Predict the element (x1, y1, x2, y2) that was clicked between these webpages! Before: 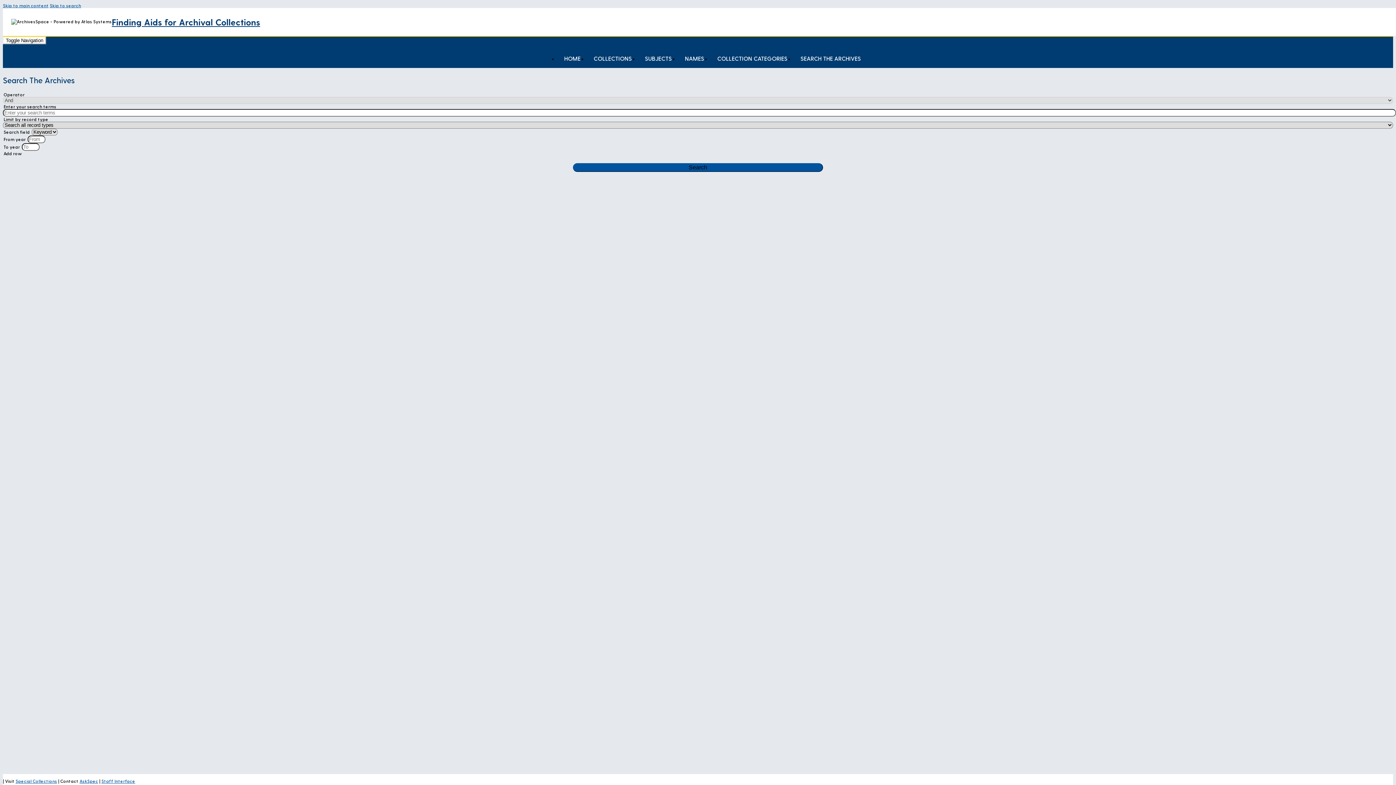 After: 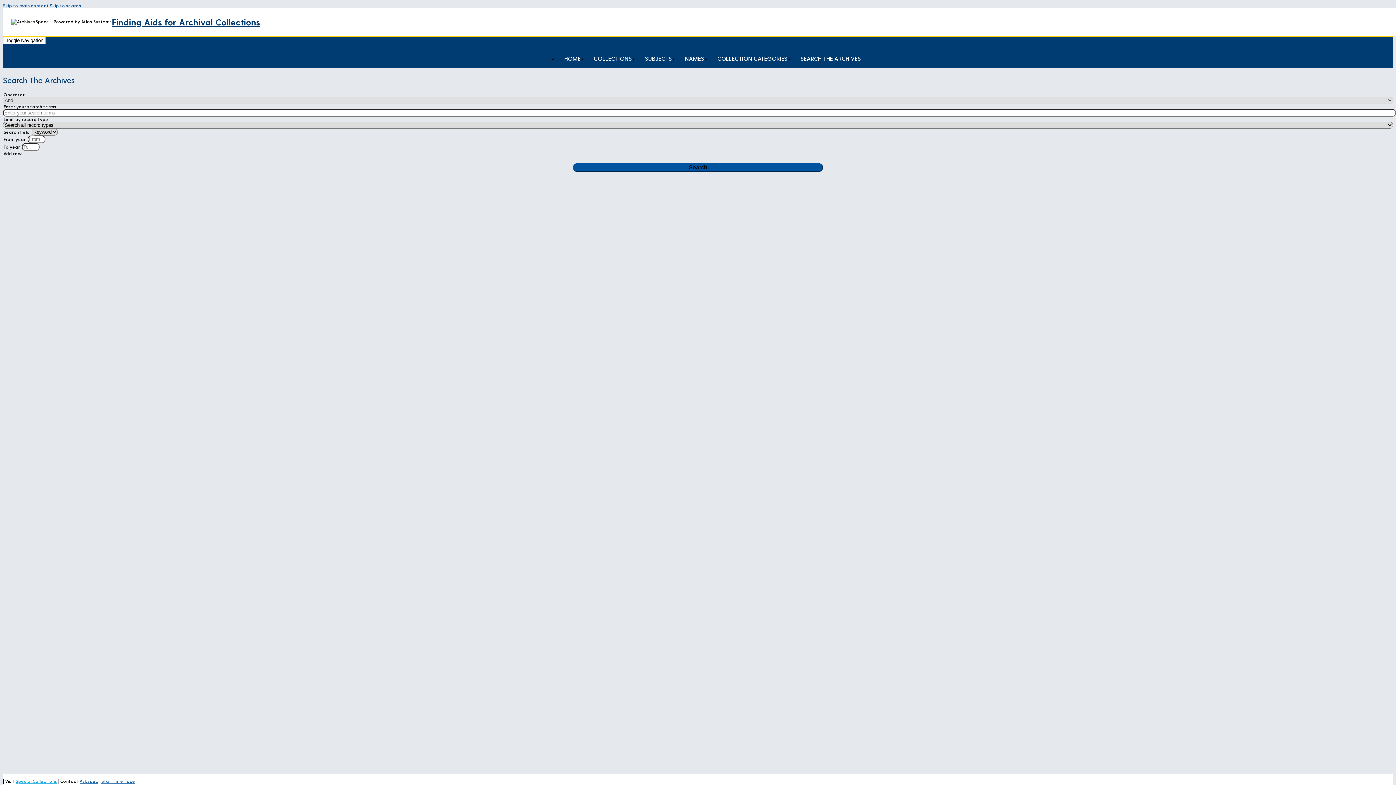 Action: label: Special Collections bbox: (15, 778, 57, 784)